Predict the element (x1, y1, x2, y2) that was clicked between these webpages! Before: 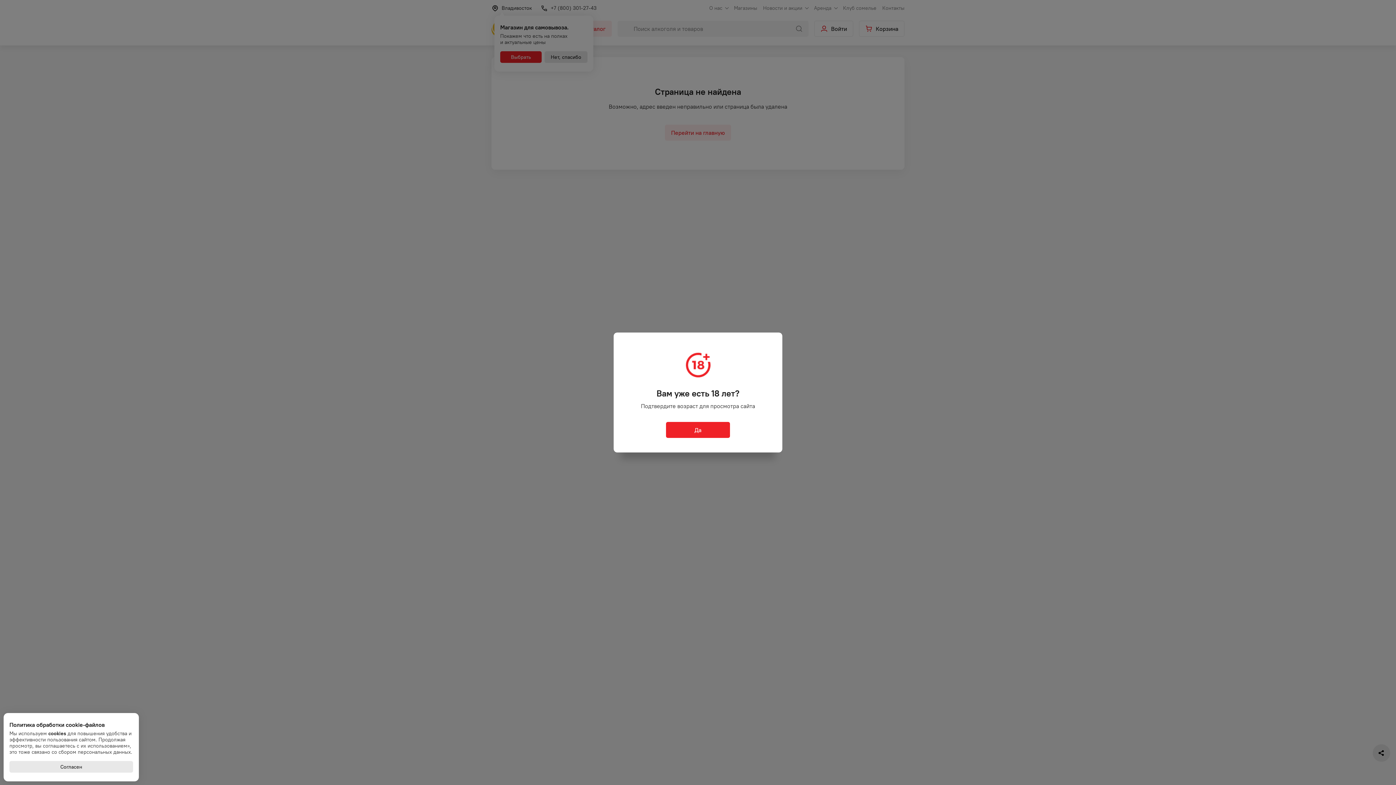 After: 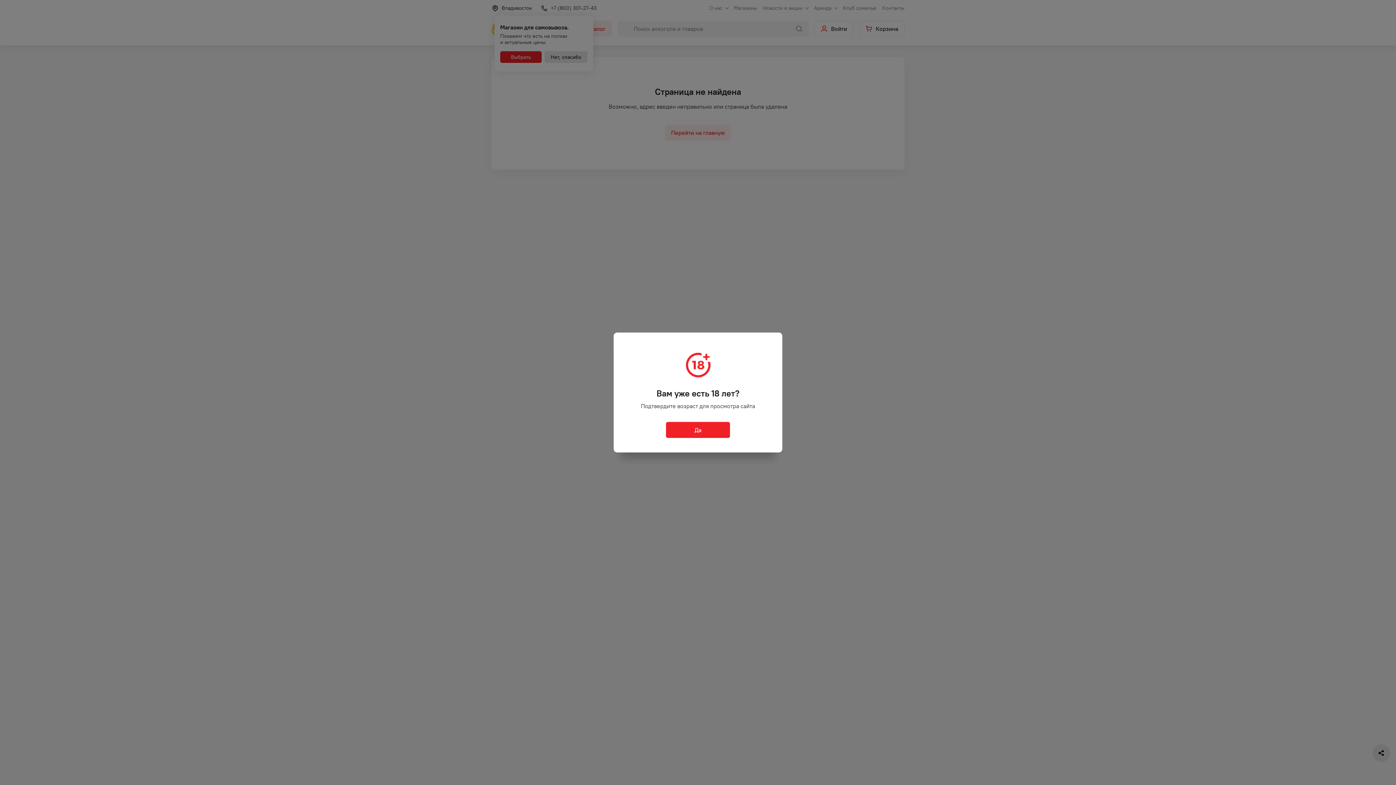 Action: label: Согласен bbox: (9, 761, 133, 773)